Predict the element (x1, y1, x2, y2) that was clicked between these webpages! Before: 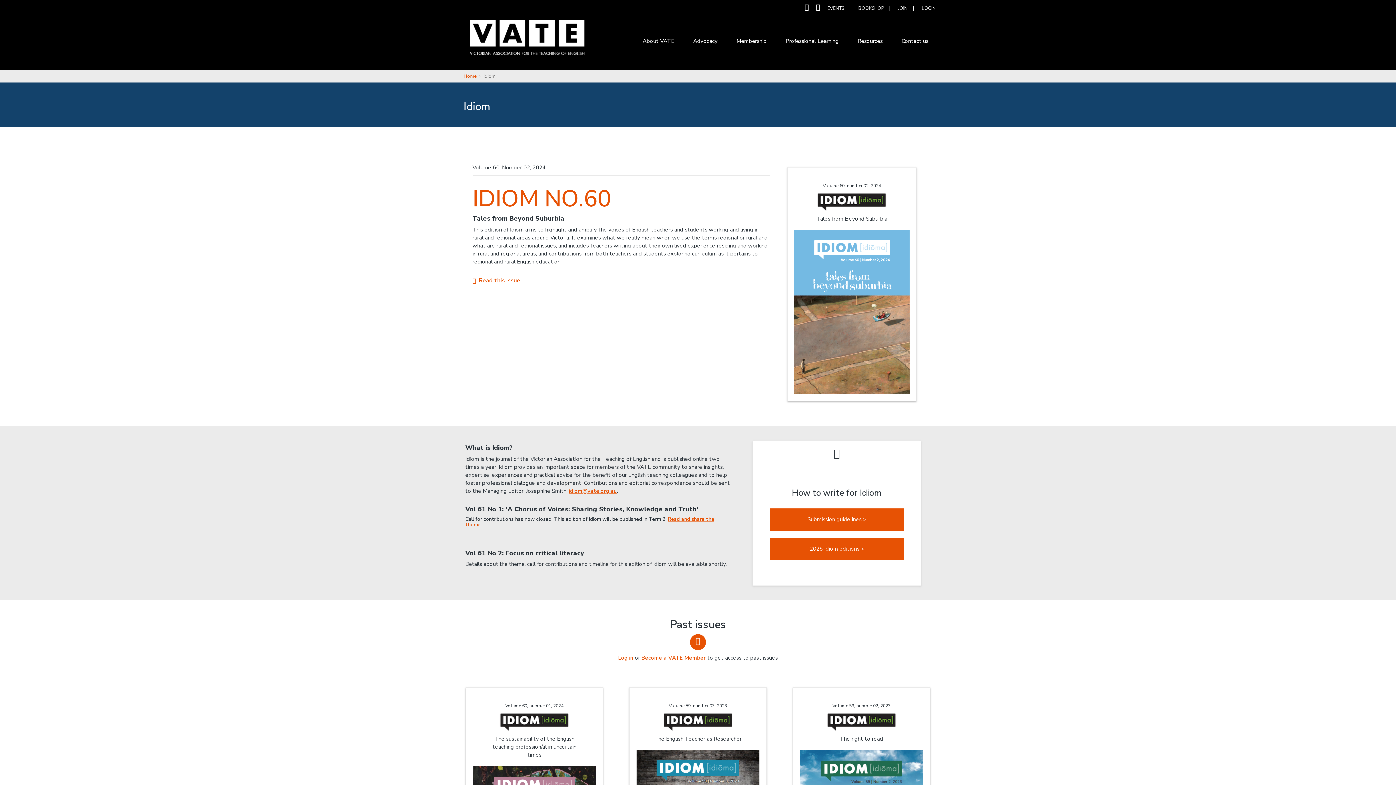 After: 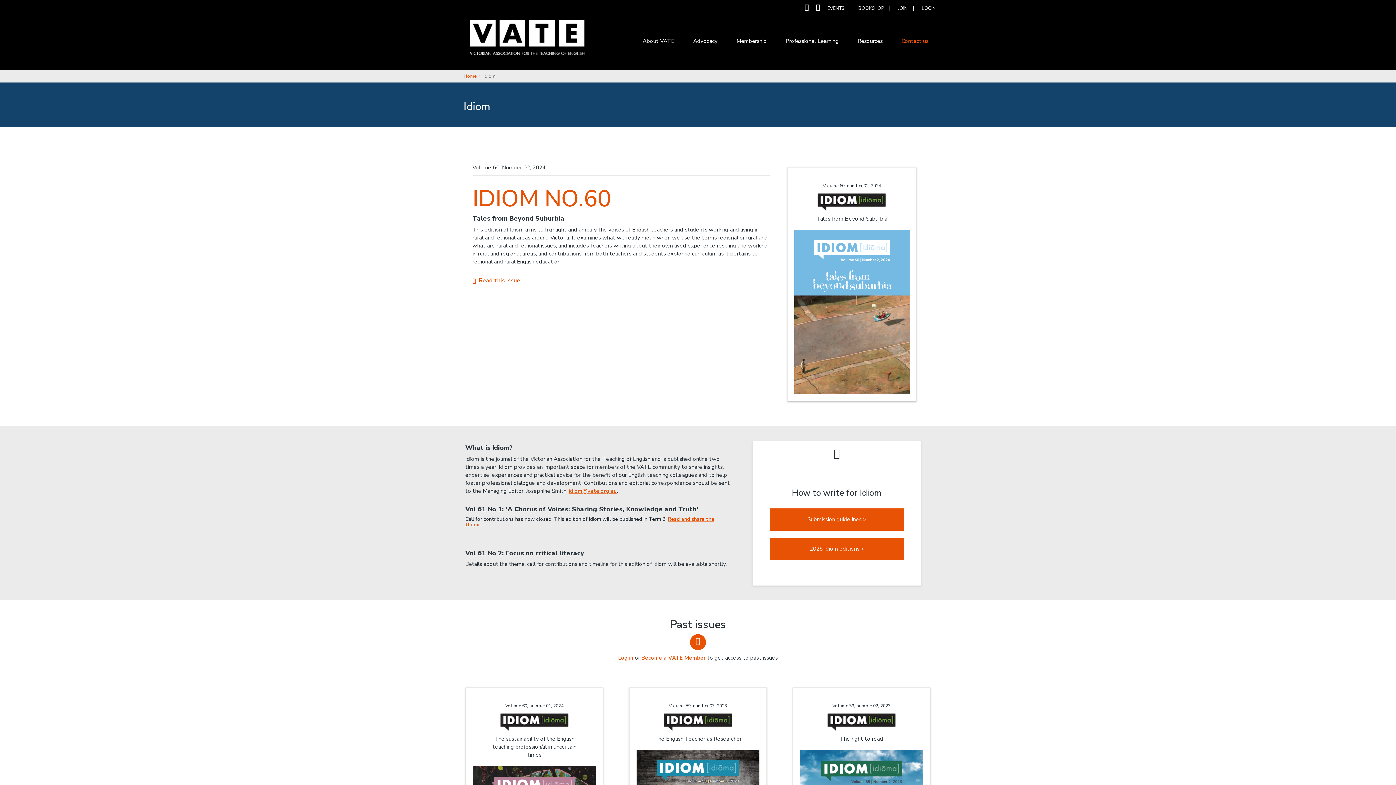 Action: bbox: (892, 31, 938, 51) label: Contact us